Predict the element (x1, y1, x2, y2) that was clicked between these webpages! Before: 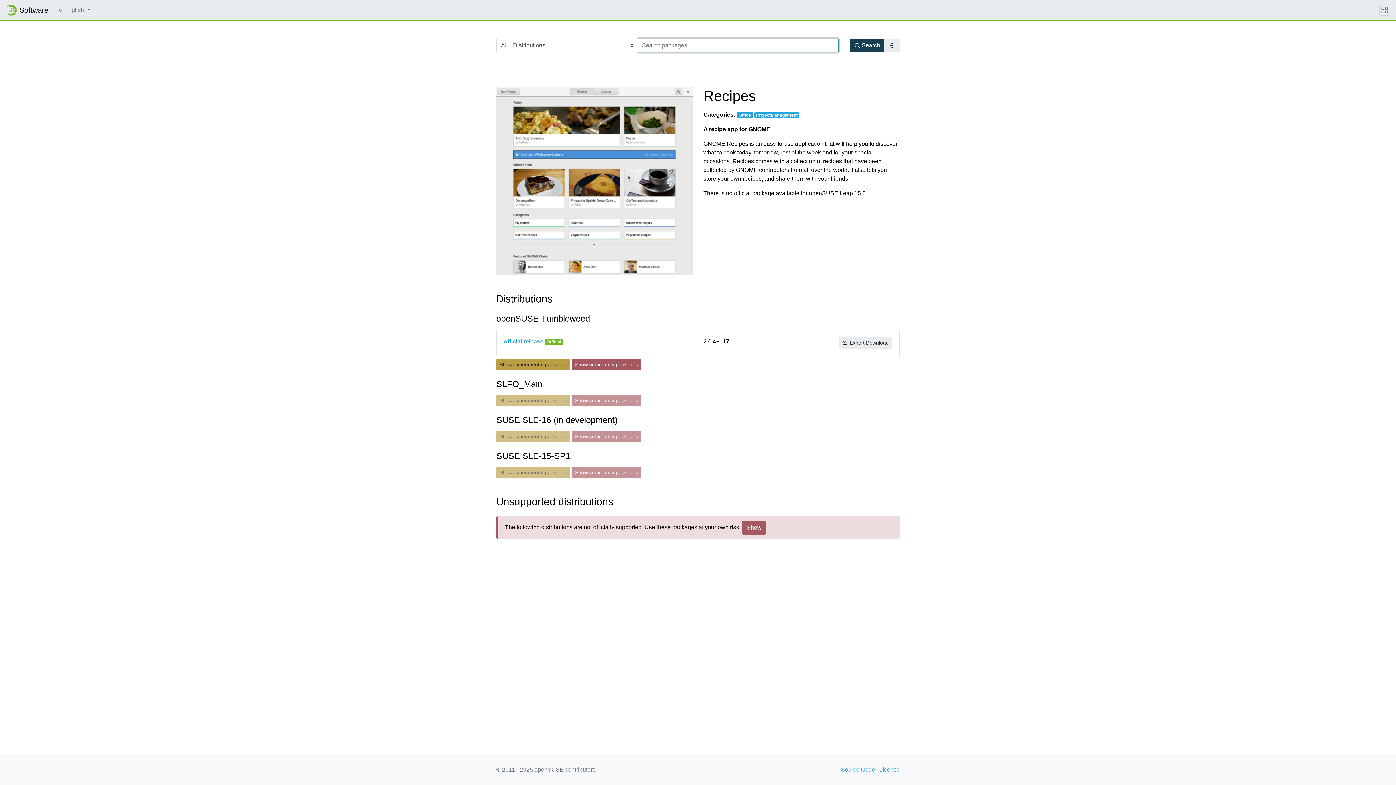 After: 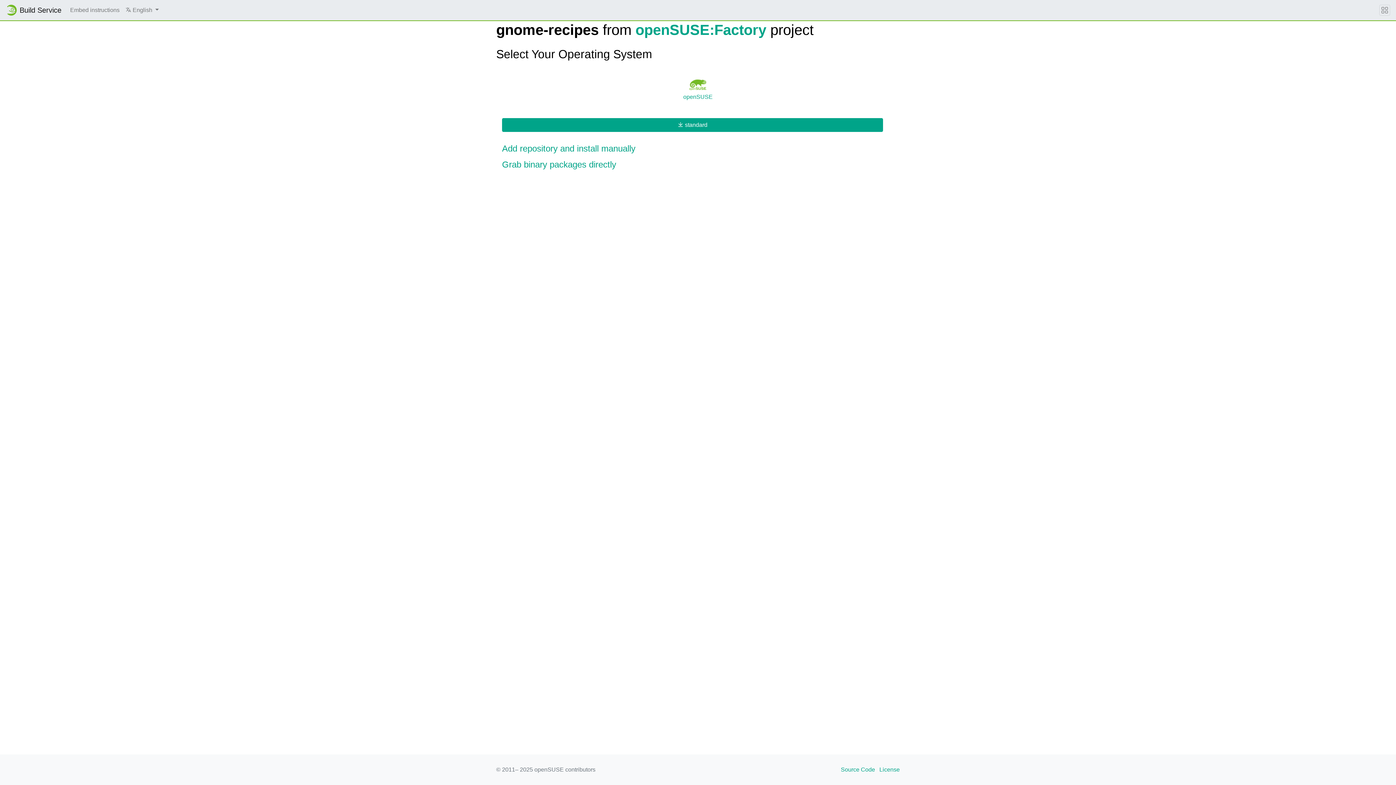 Action: bbox: (839, 337, 892, 348) label:  Expert Download